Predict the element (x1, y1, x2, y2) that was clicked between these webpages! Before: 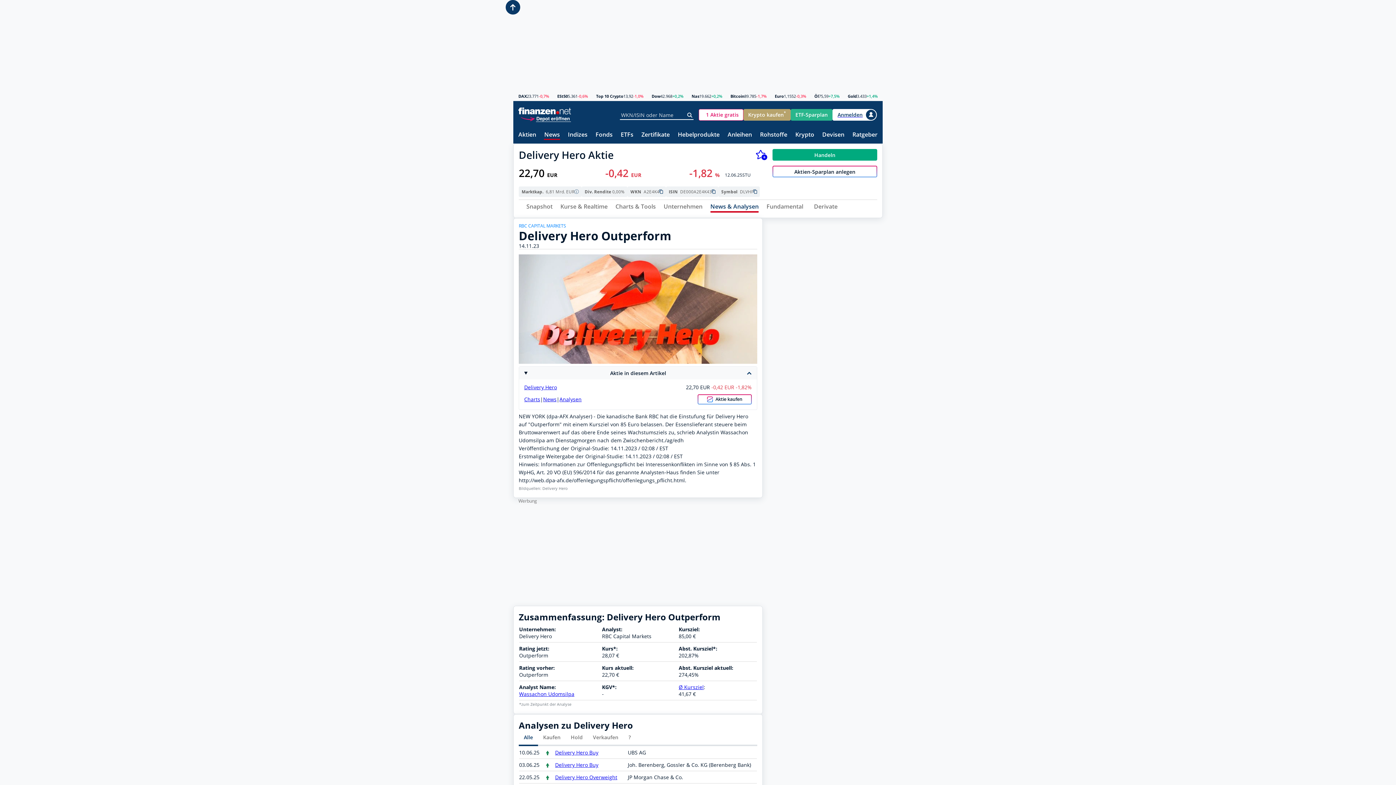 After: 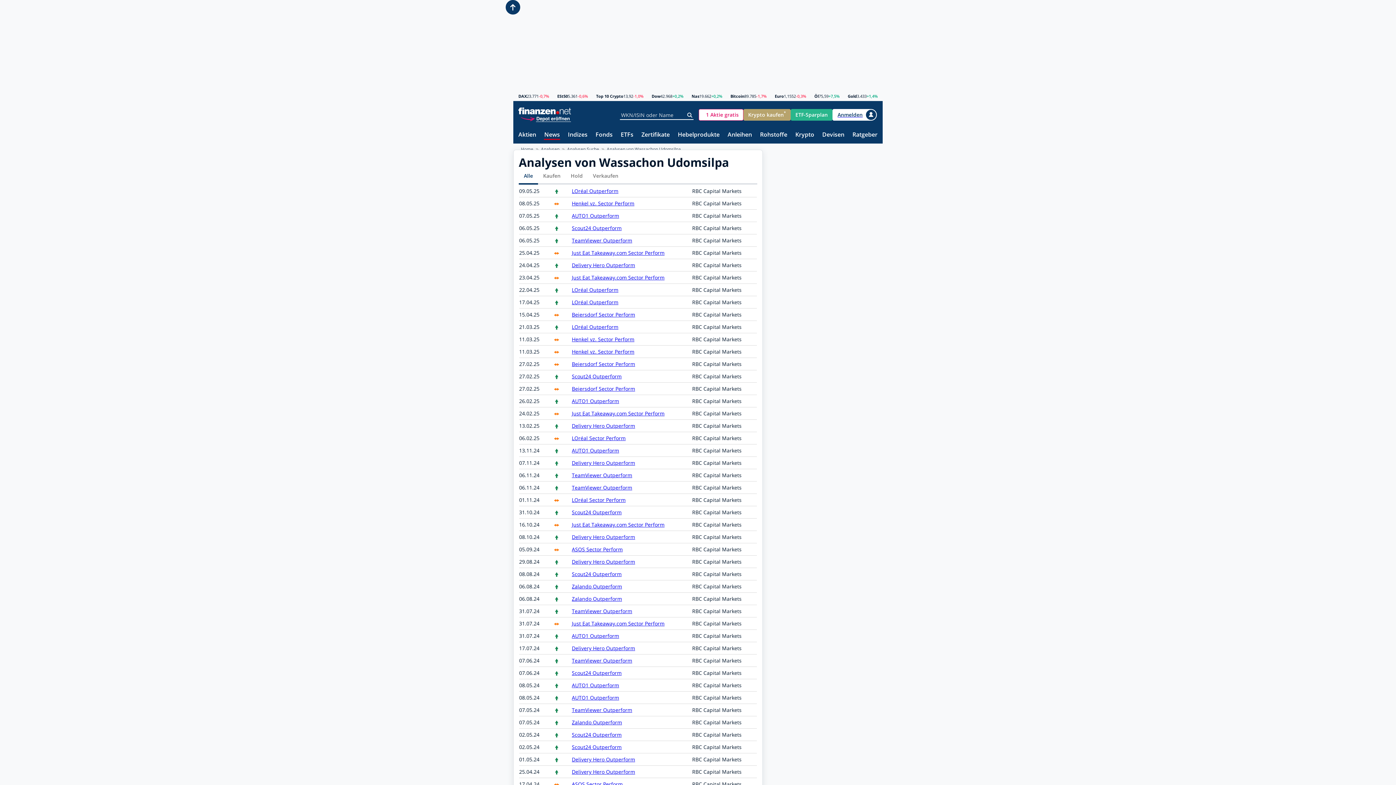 Action: label: Wassachon Udomsilpa bbox: (519, 690, 574, 697)